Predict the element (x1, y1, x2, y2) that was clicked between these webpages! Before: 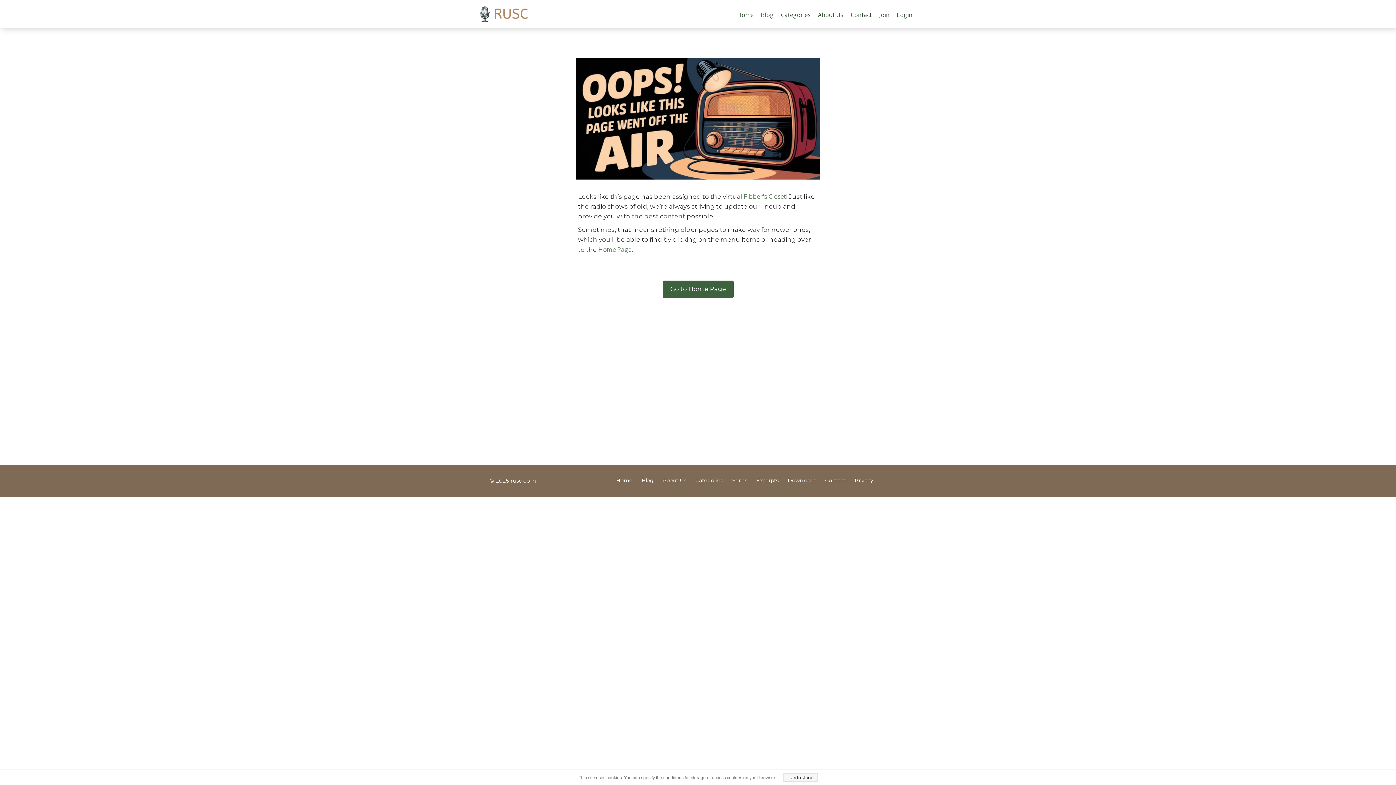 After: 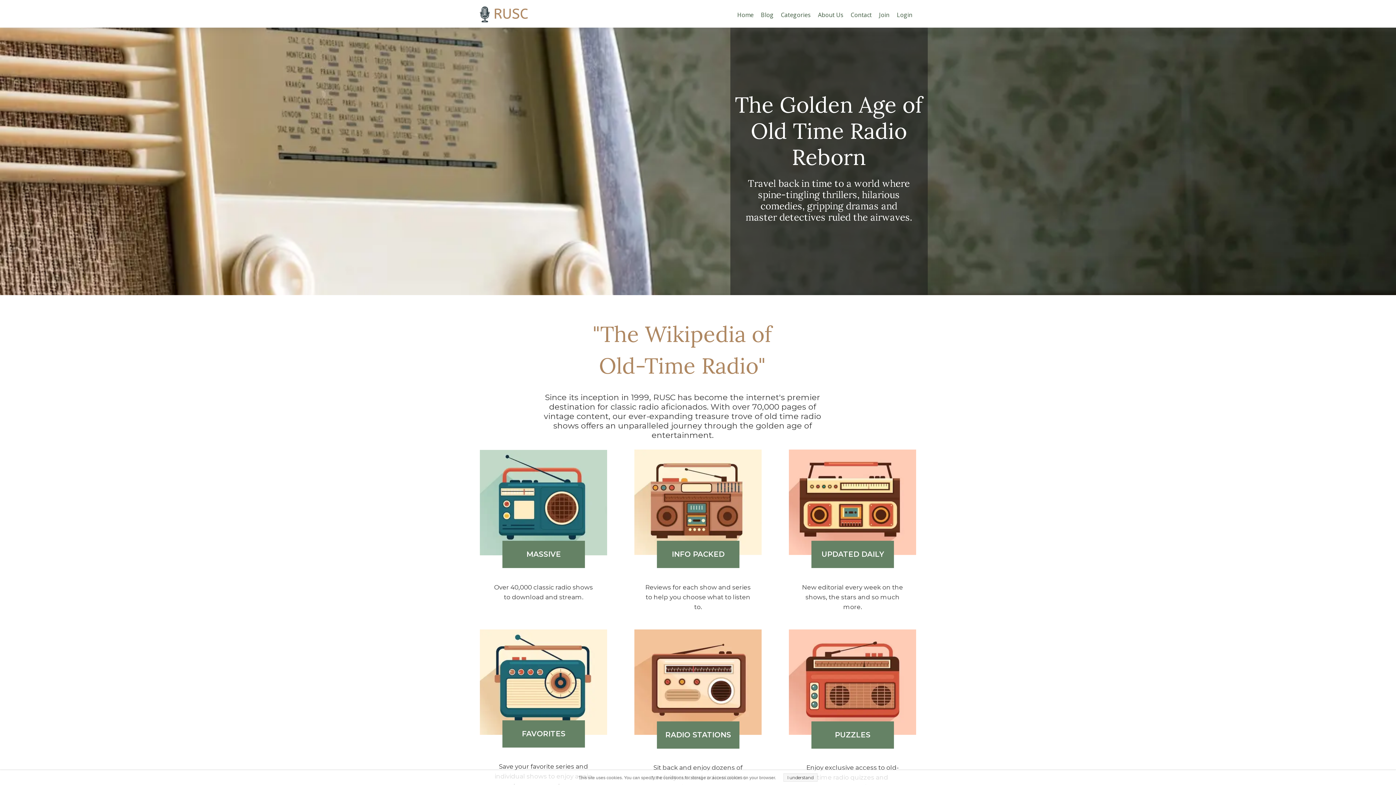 Action: label: Go to Home Page bbox: (662, 280, 733, 298)